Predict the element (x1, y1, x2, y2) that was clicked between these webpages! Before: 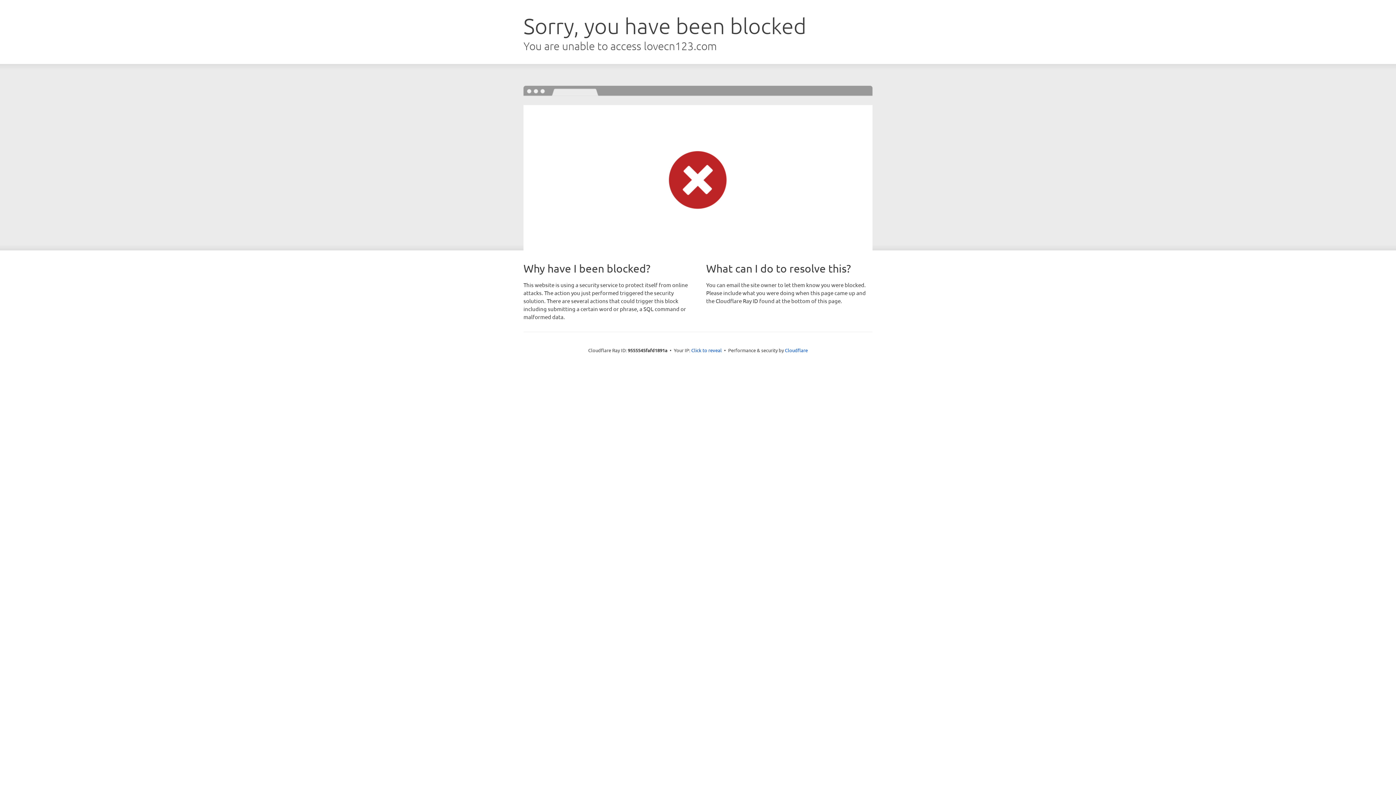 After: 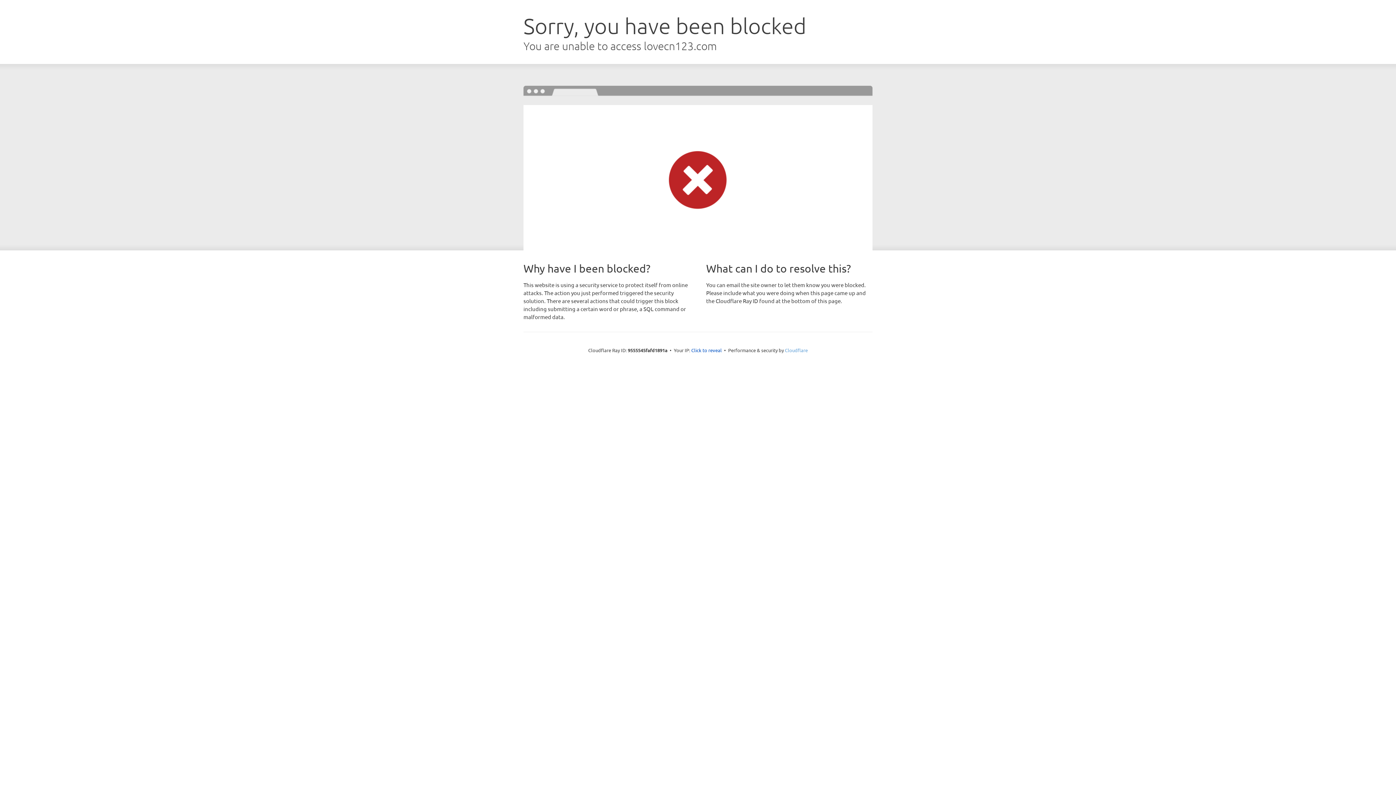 Action: label: Cloudflare bbox: (785, 347, 808, 353)